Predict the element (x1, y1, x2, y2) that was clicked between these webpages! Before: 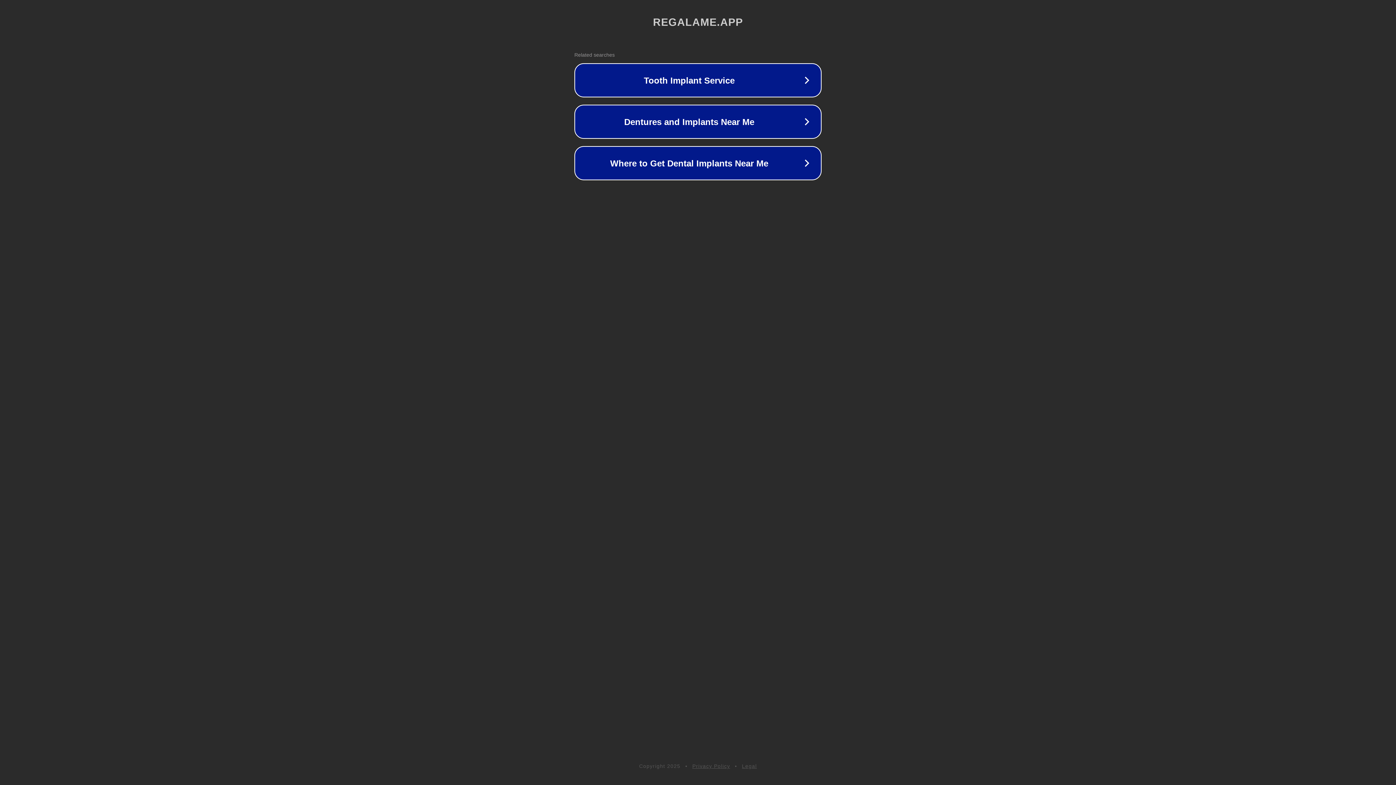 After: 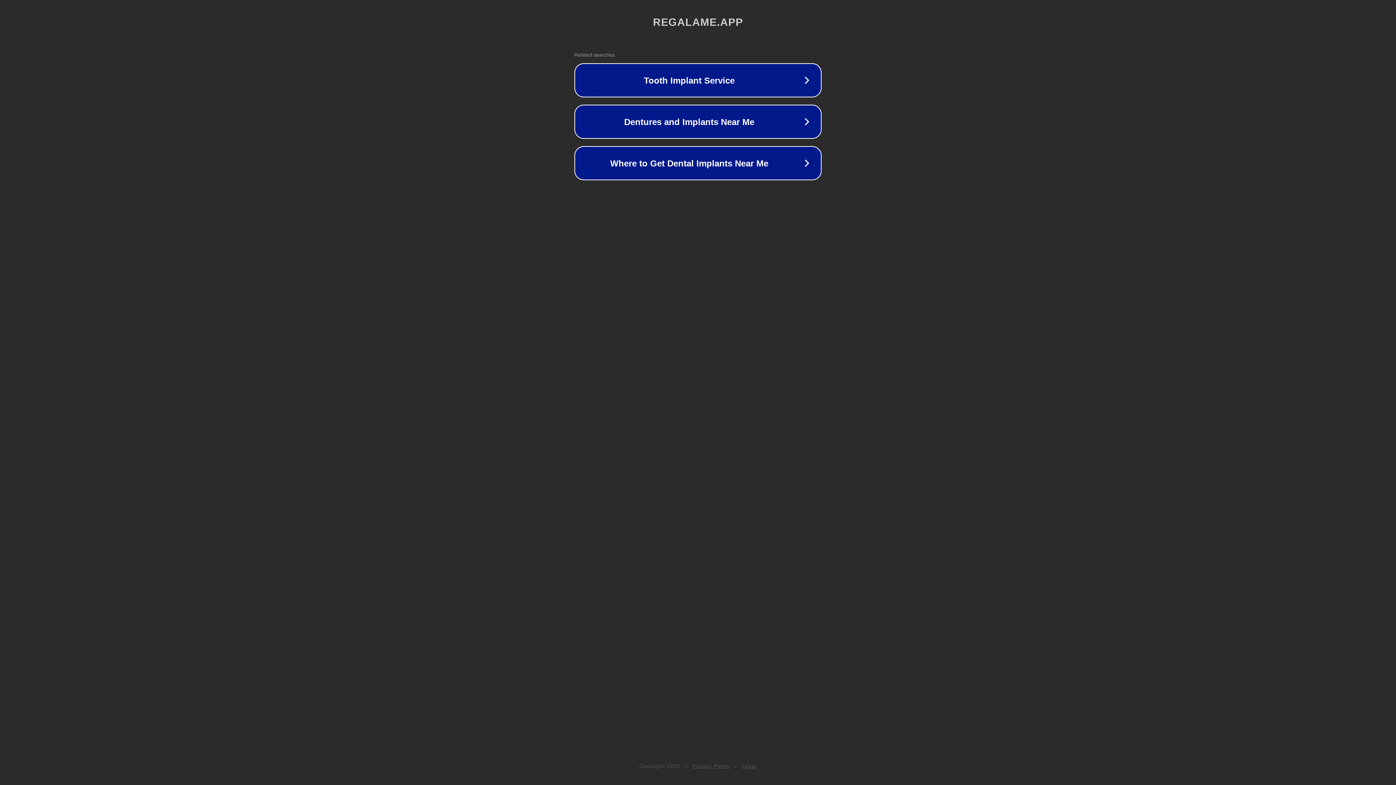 Action: bbox: (742, 763, 757, 769) label: Legal